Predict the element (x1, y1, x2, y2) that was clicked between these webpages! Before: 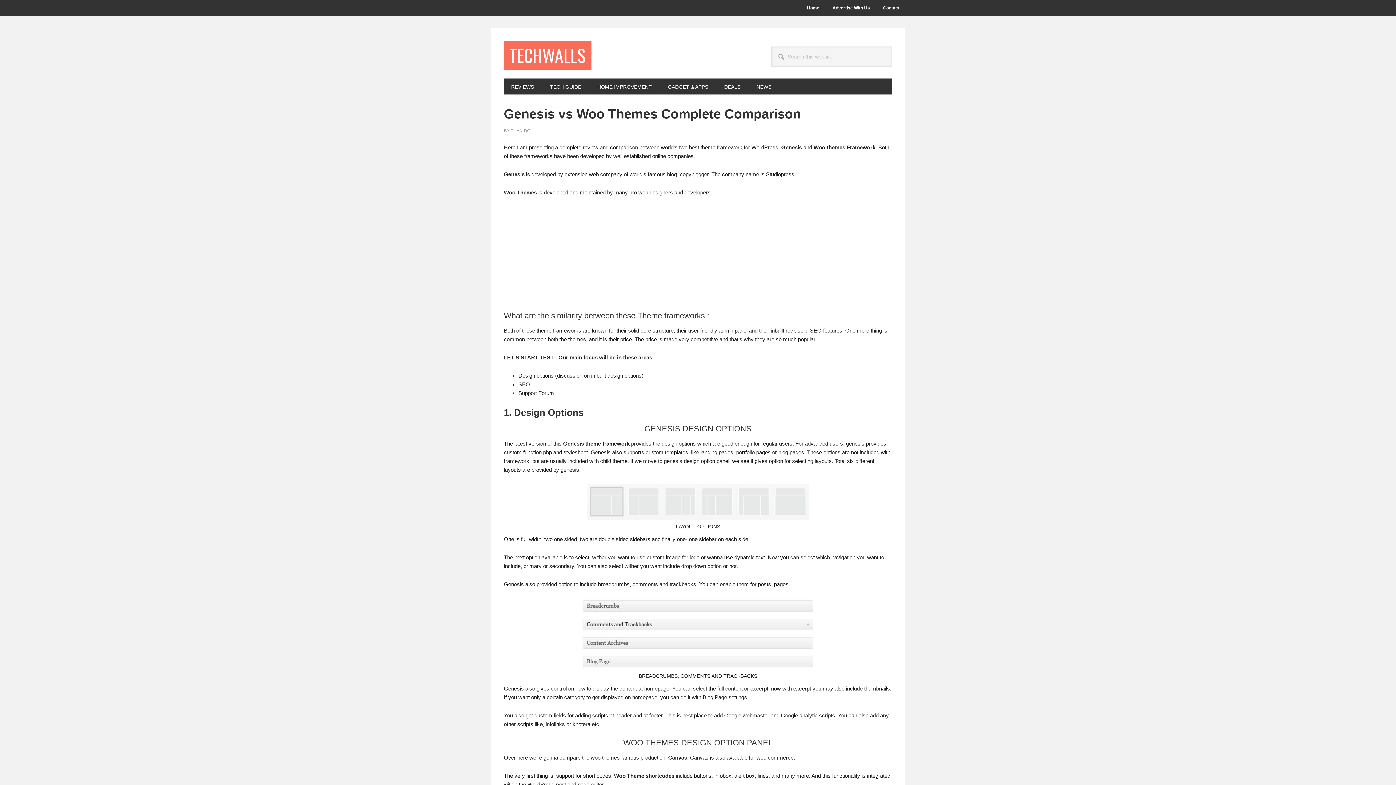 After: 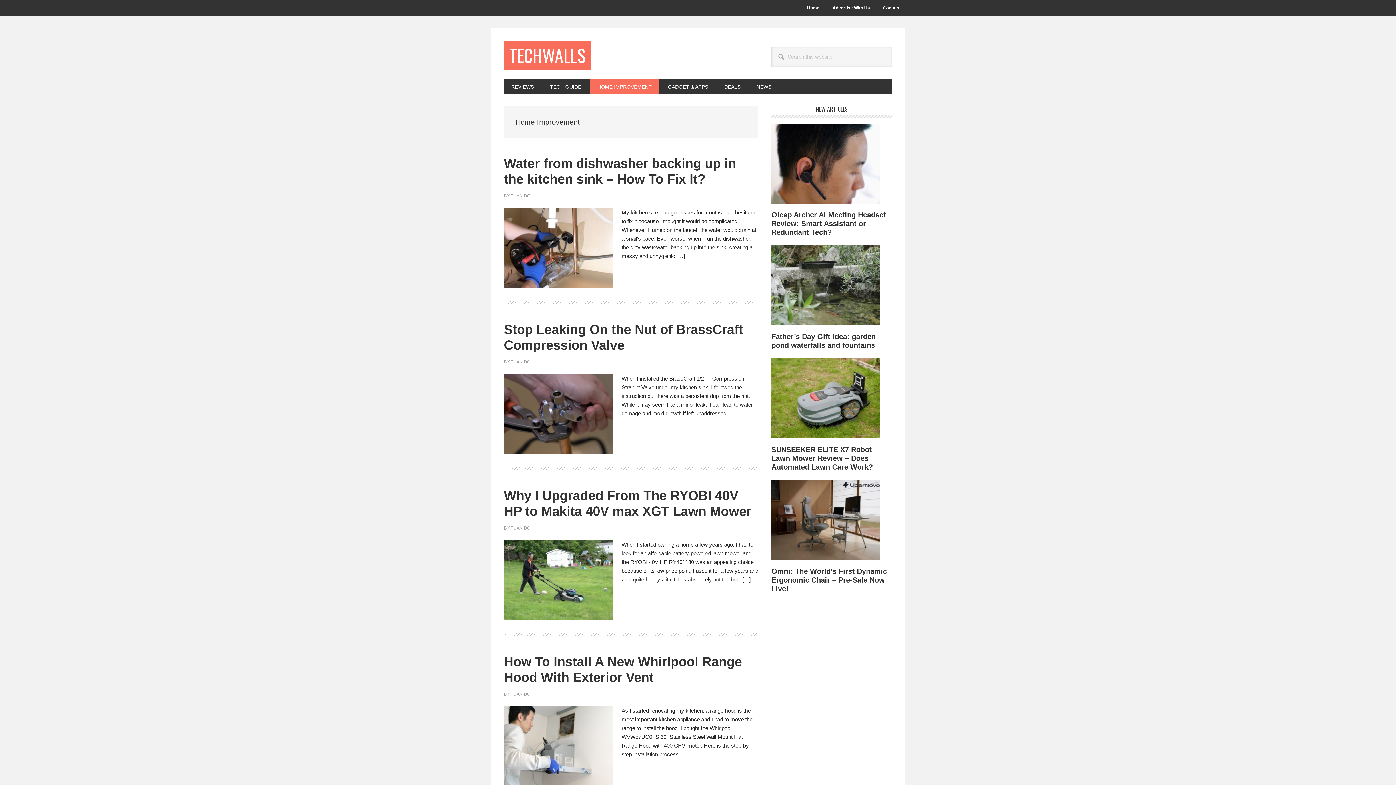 Action: label: HOME IMPROVEMENT bbox: (590, 78, 659, 94)